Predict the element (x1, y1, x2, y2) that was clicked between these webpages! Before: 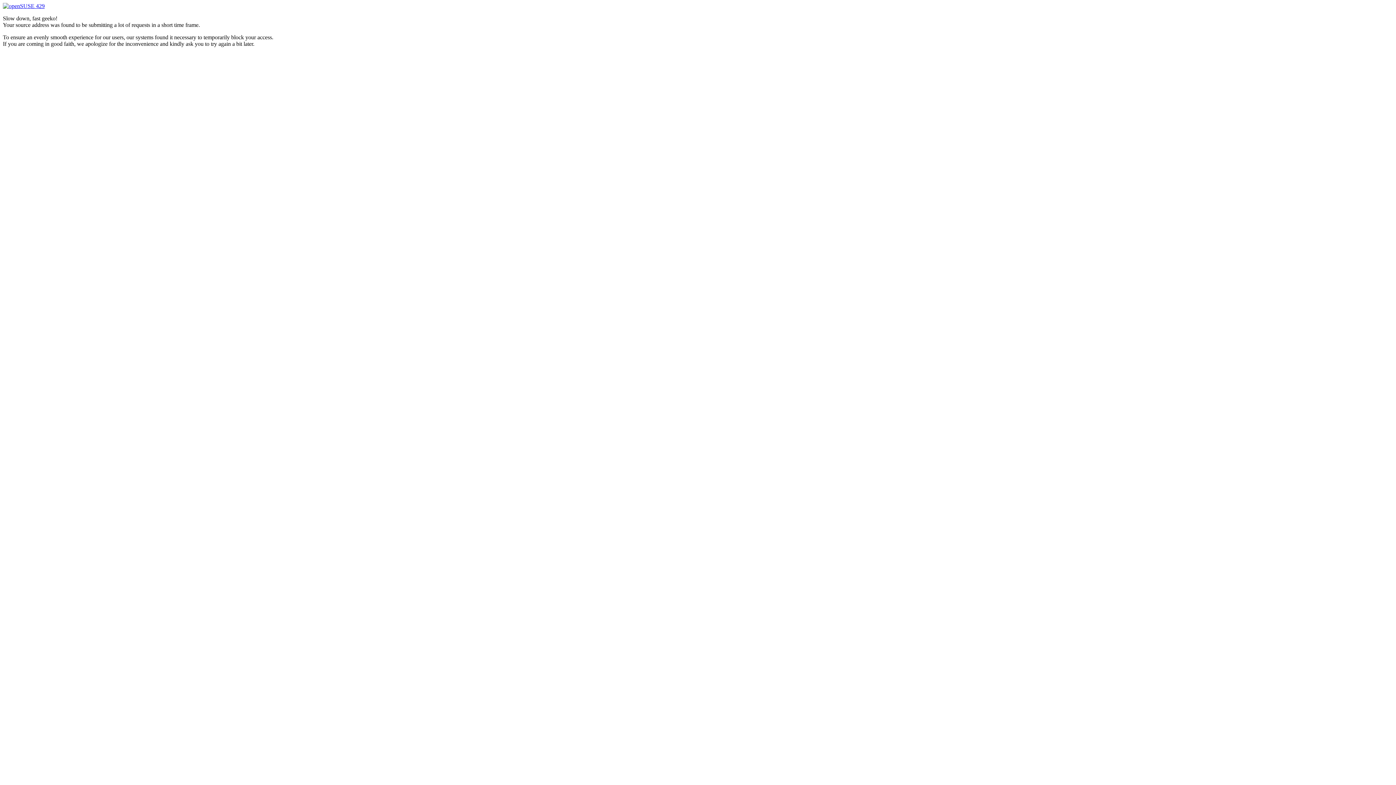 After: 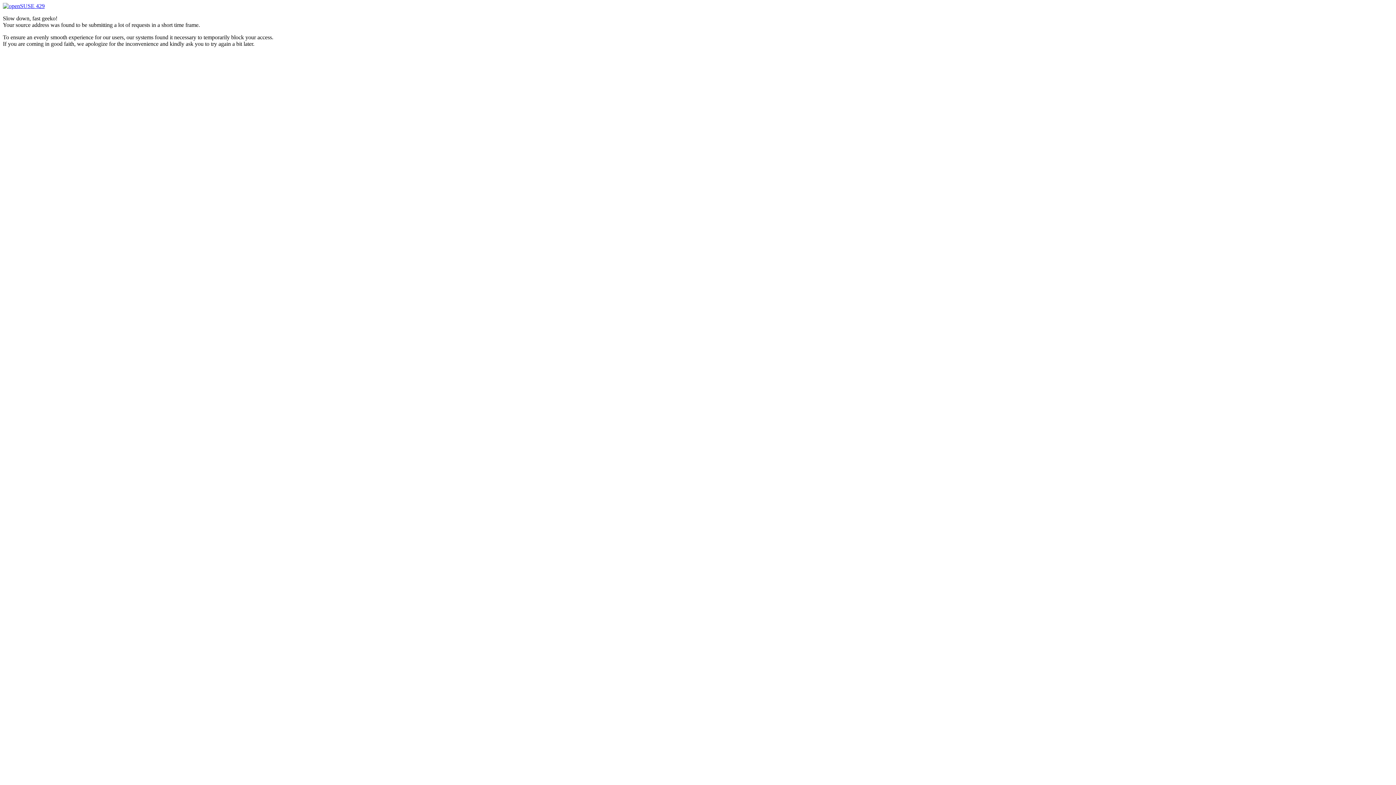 Action: label:  429 bbox: (2, 2, 44, 9)